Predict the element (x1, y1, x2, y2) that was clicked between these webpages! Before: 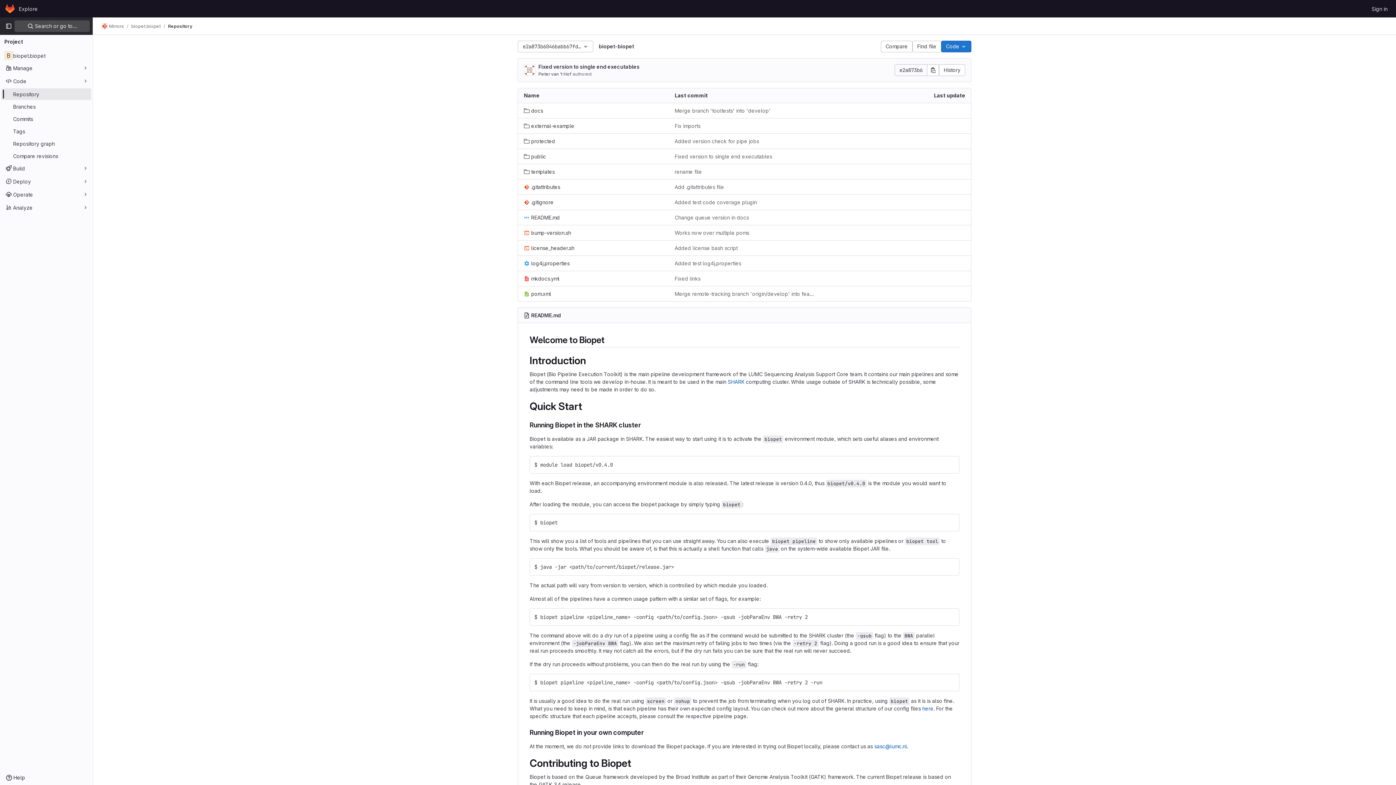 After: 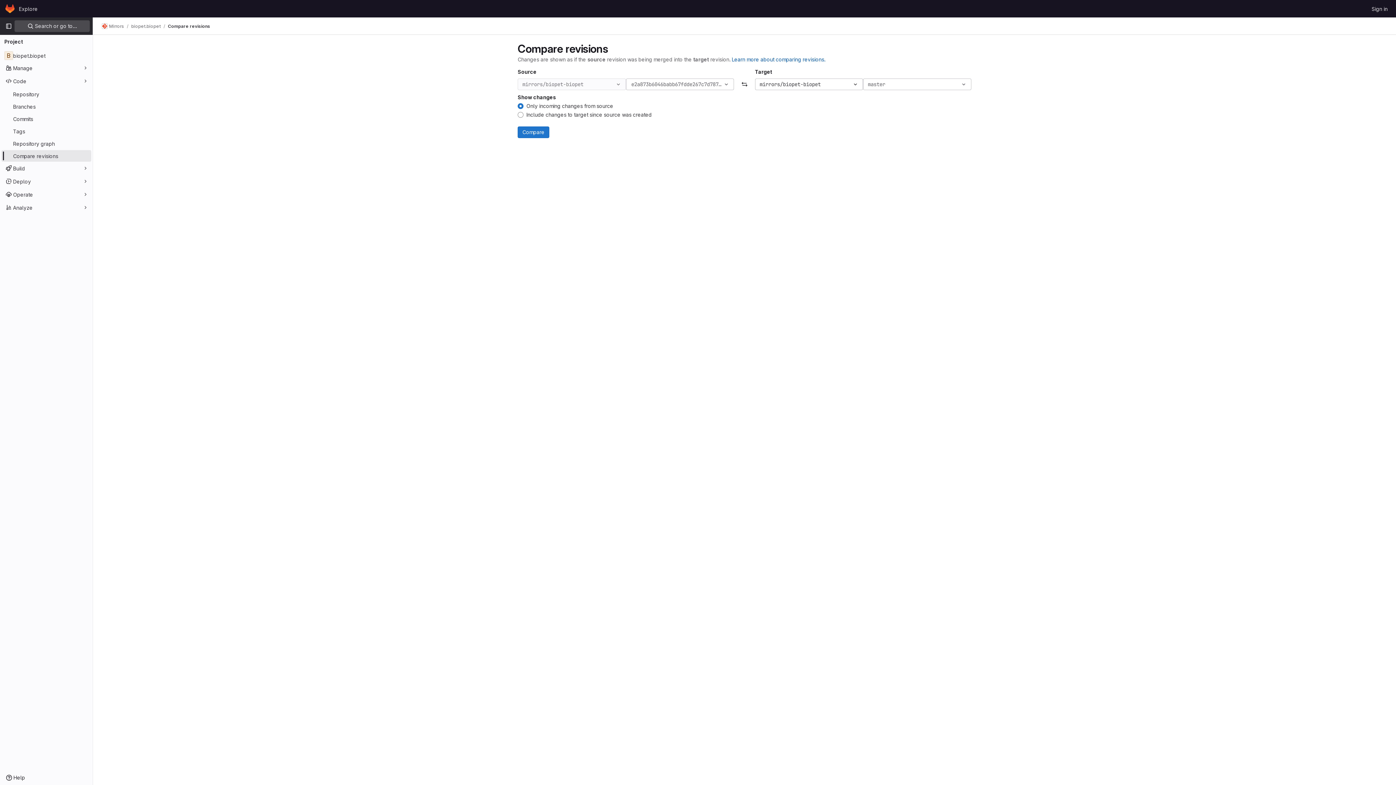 Action: label: Compare revisions bbox: (1, 150, 91, 161)